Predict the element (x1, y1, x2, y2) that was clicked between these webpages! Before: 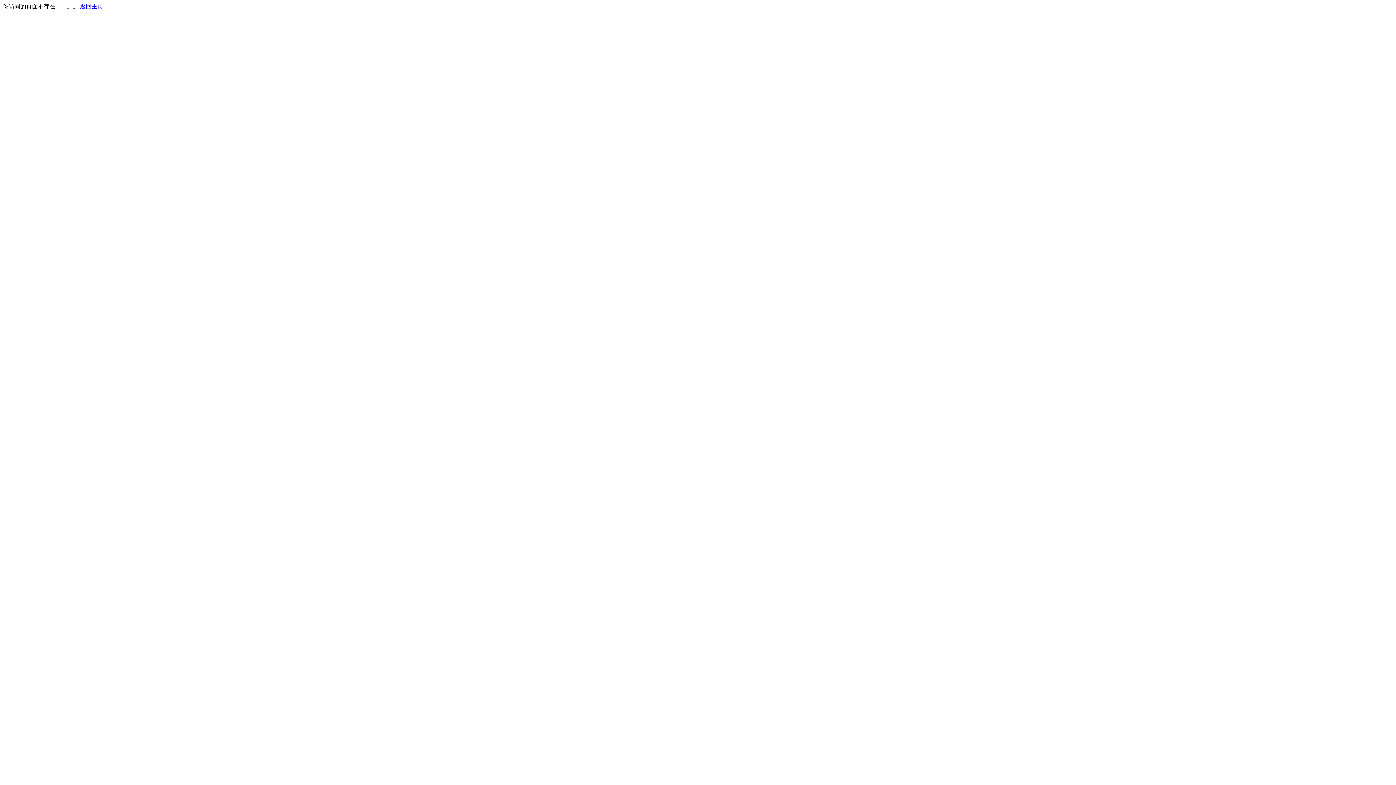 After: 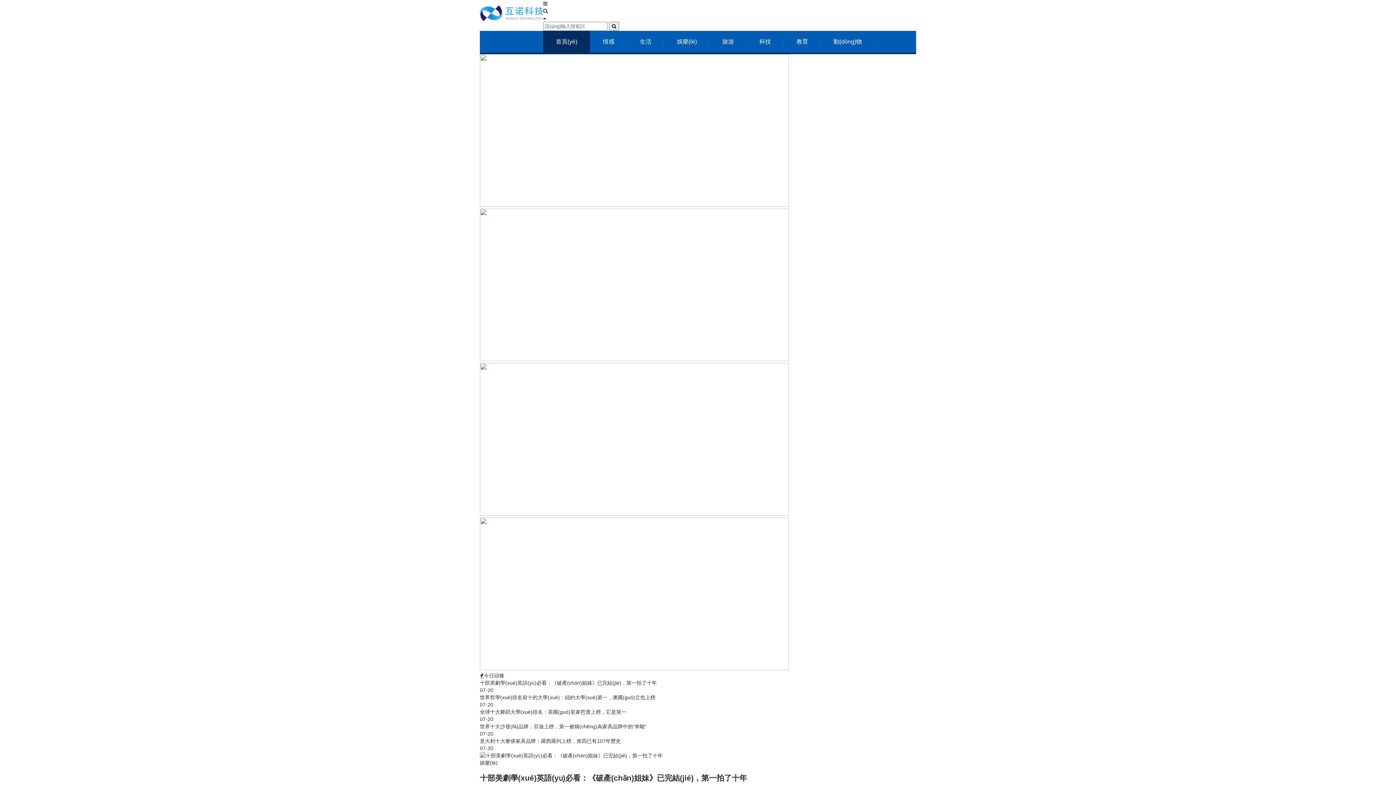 Action: label: 返回主页 bbox: (80, 3, 103, 9)